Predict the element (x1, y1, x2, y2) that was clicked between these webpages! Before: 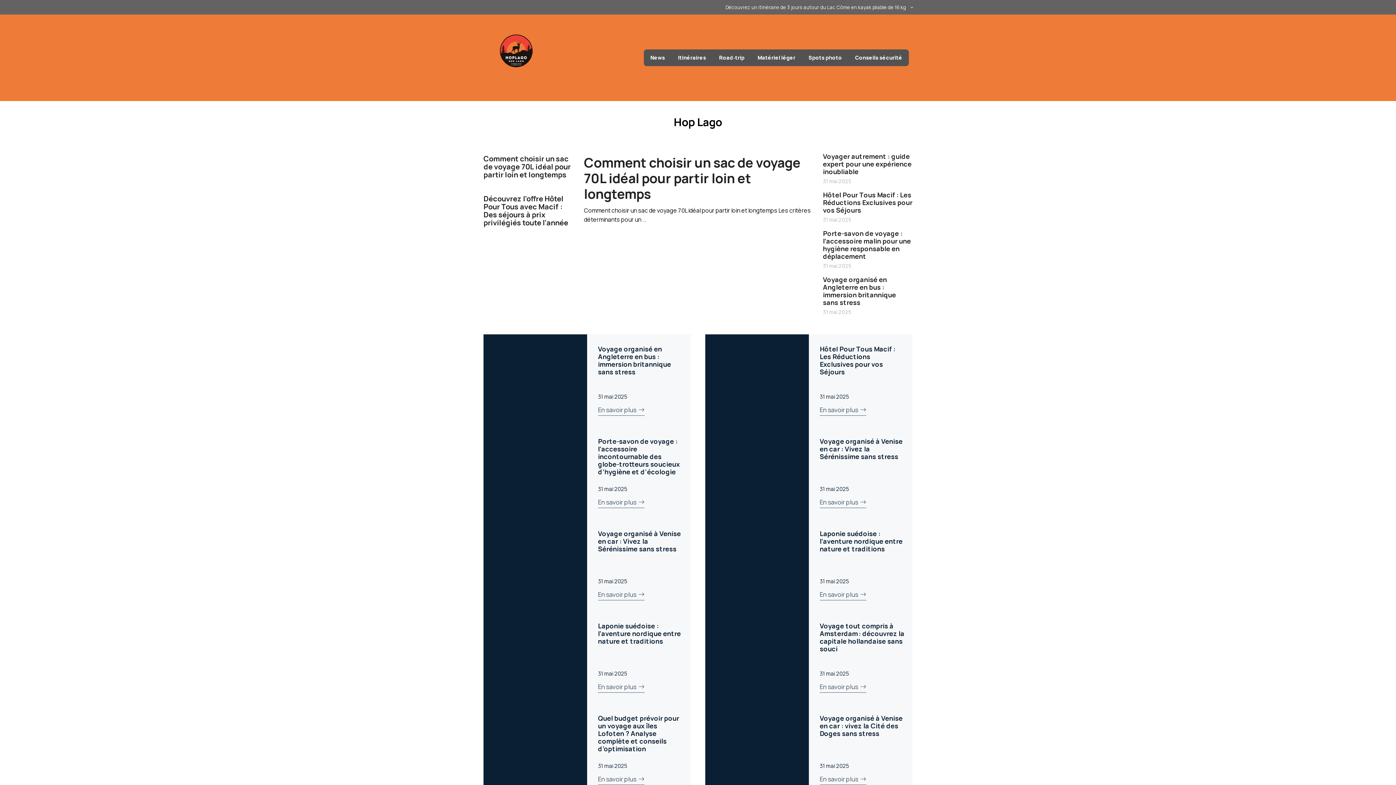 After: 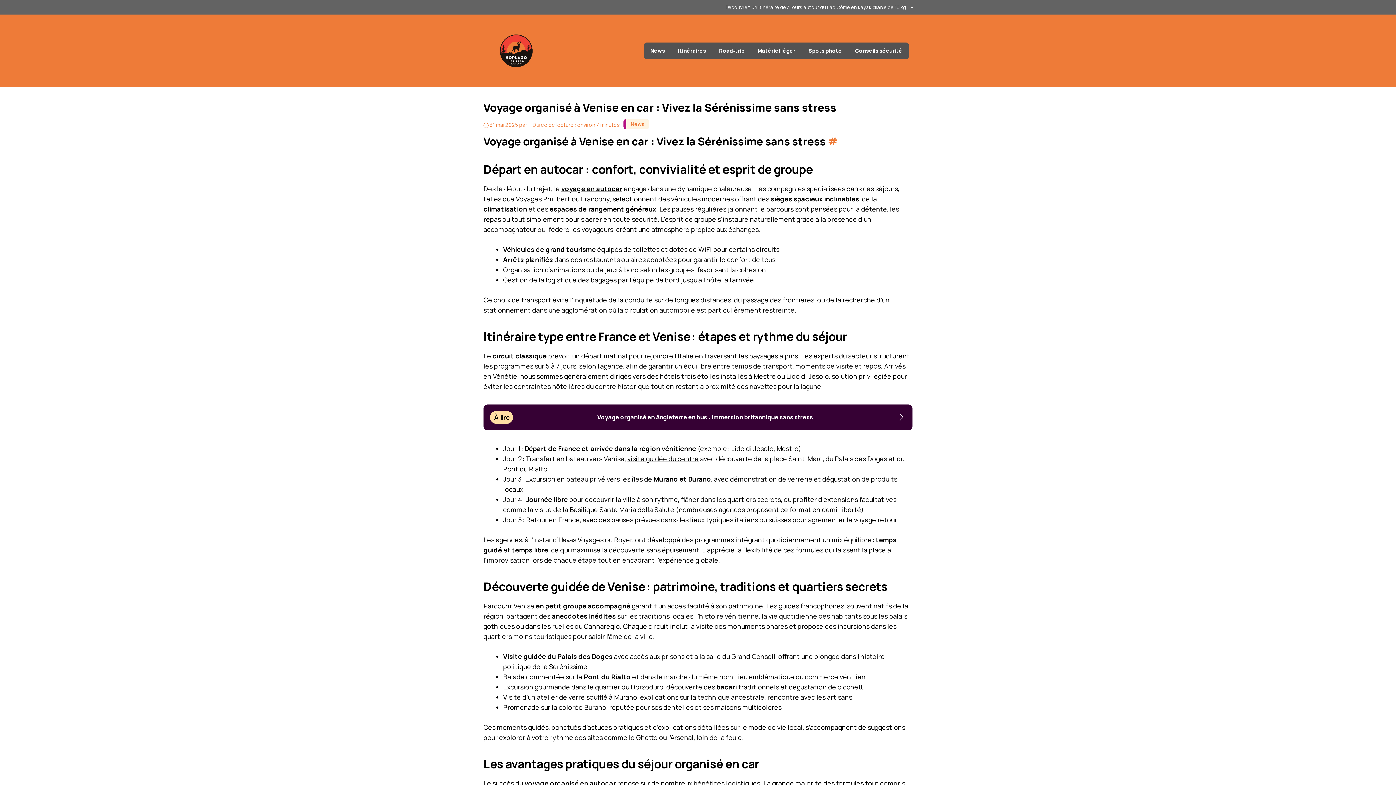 Action: bbox: (820, 437, 902, 461) label: Voyage organisé à Venise en car : Vivez la Sérénissime sans stress